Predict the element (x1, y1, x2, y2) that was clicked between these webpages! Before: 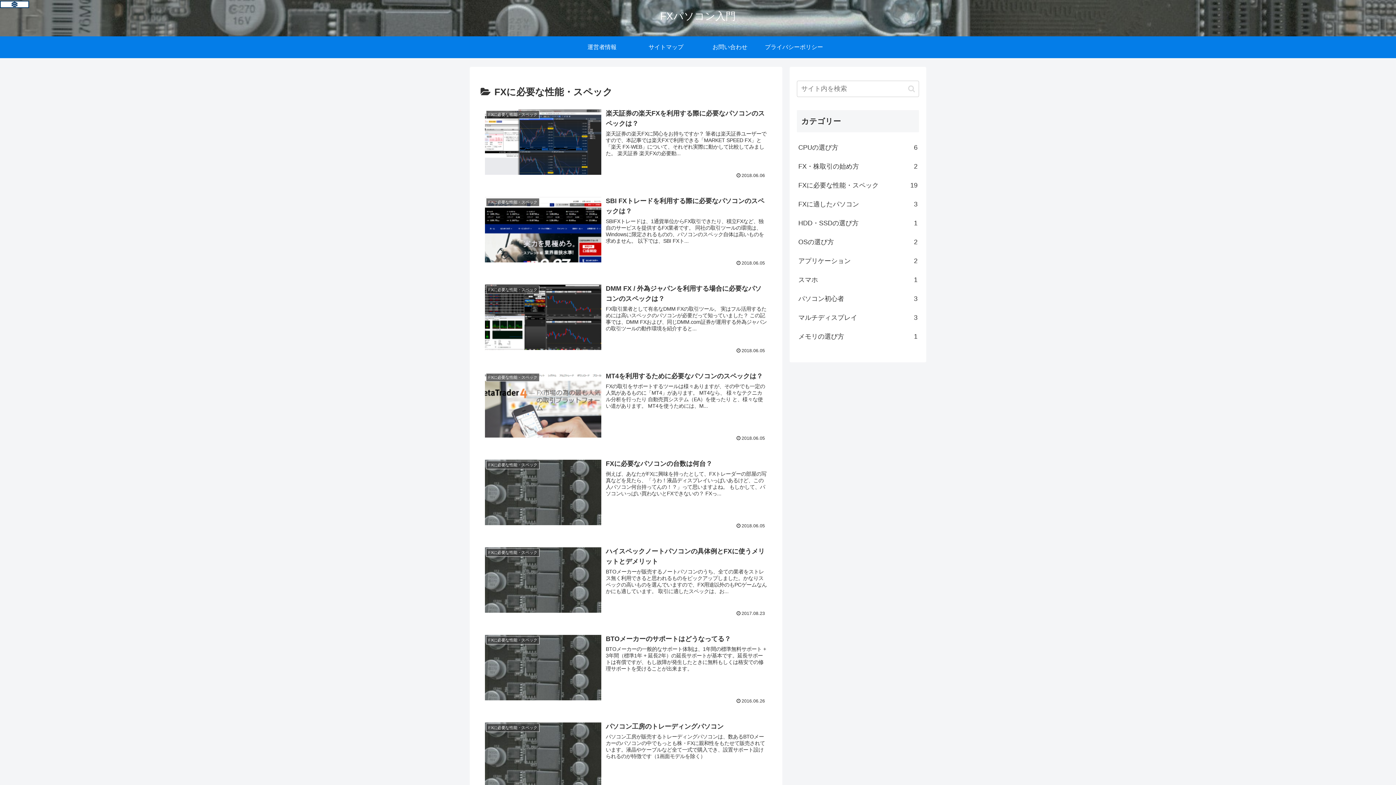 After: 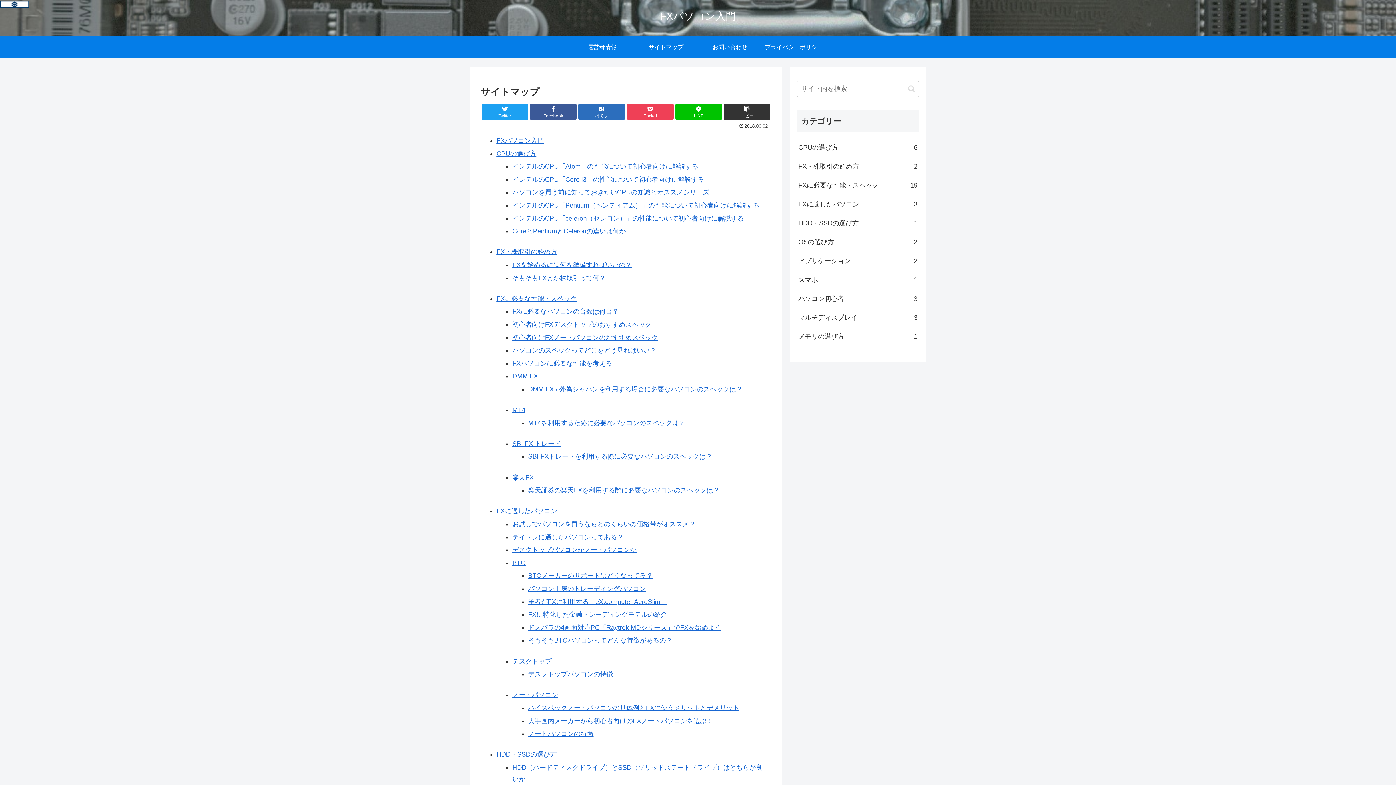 Action: label: サイトマップ bbox: (634, 36, 698, 58)